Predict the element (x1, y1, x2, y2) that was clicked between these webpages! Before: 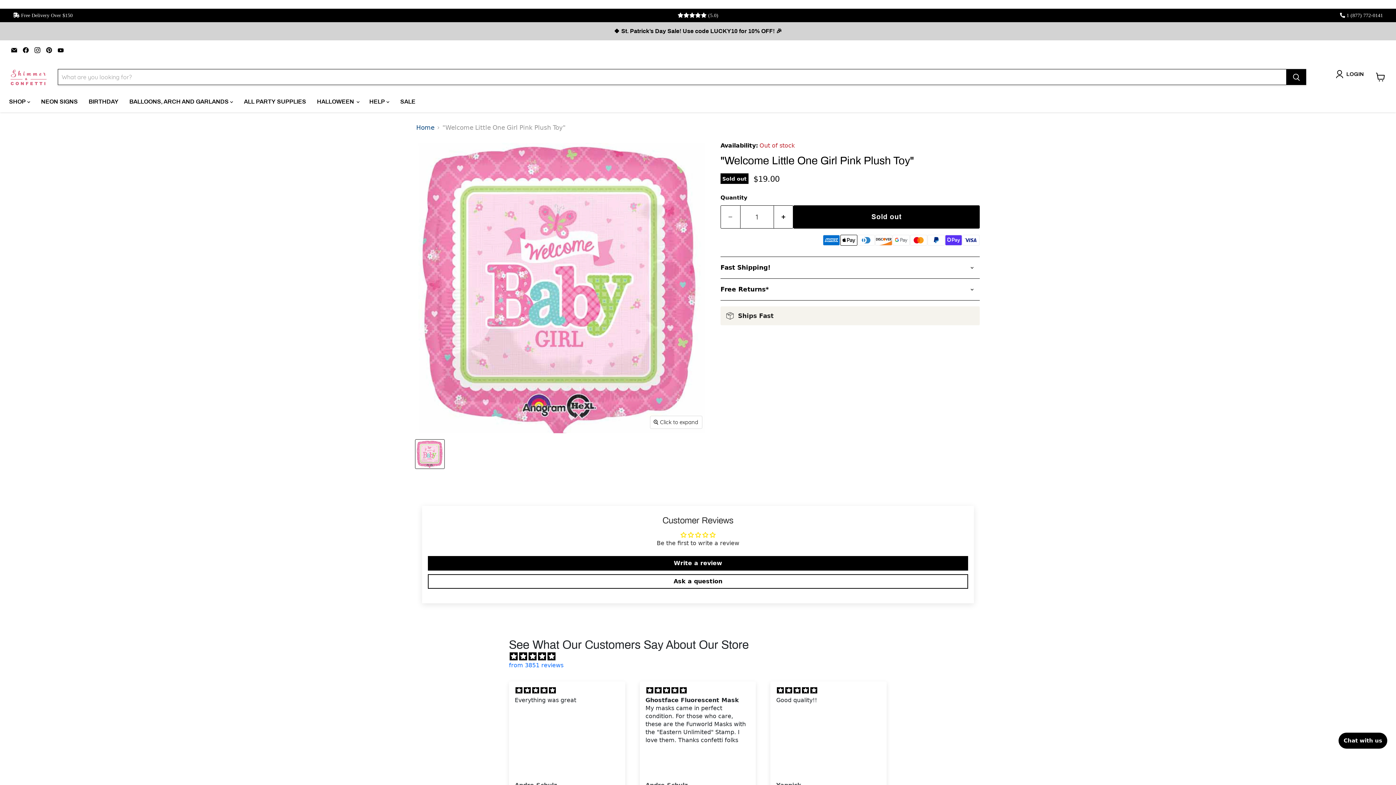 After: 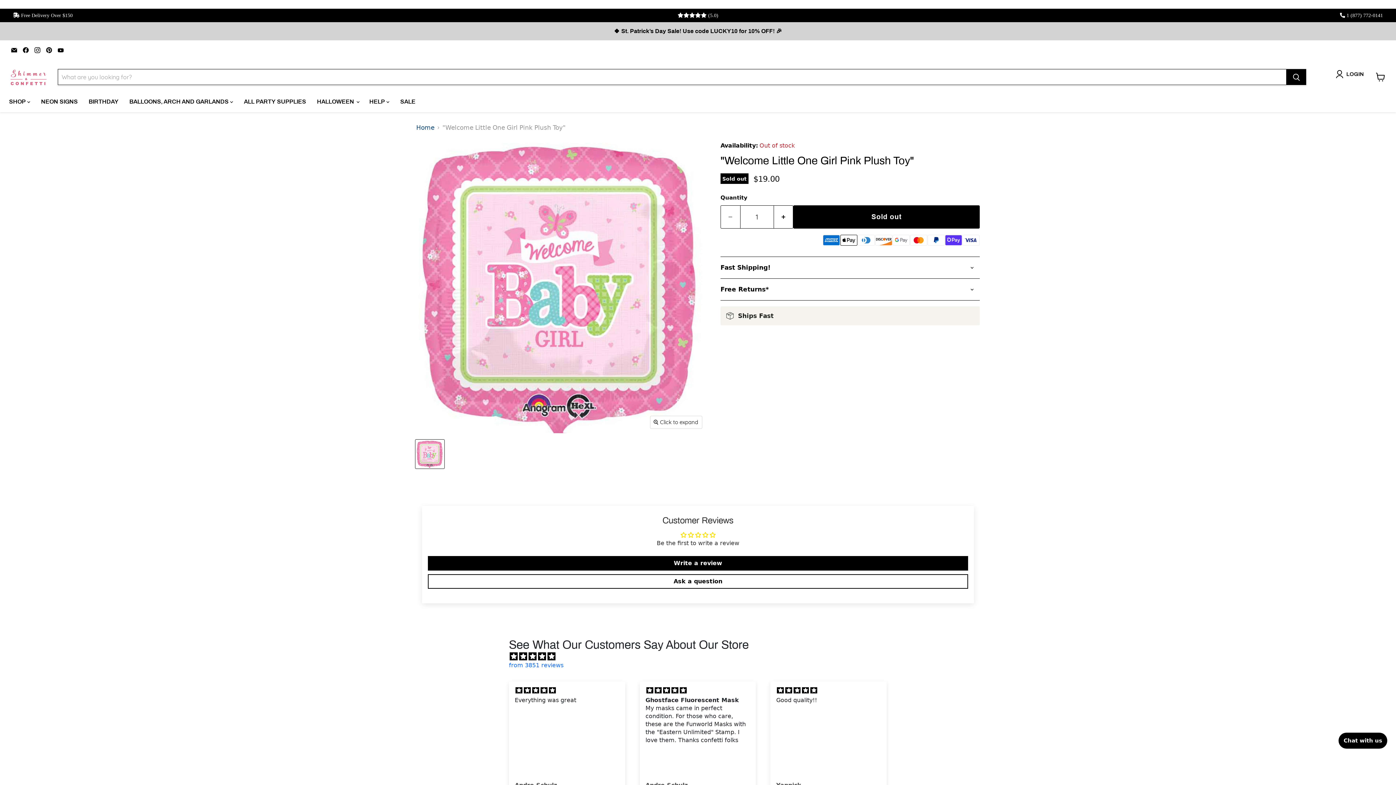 Action: bbox: (415, 440, 444, 468)